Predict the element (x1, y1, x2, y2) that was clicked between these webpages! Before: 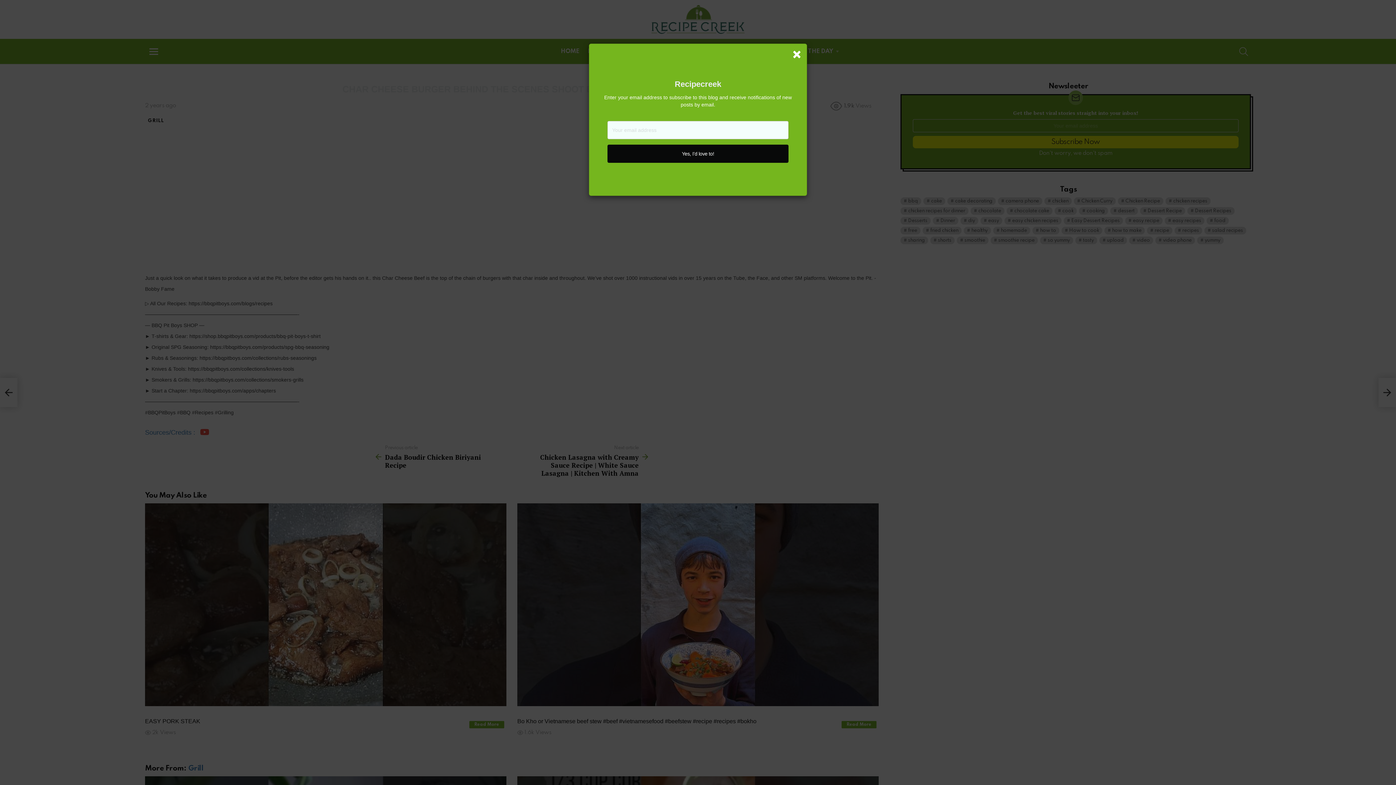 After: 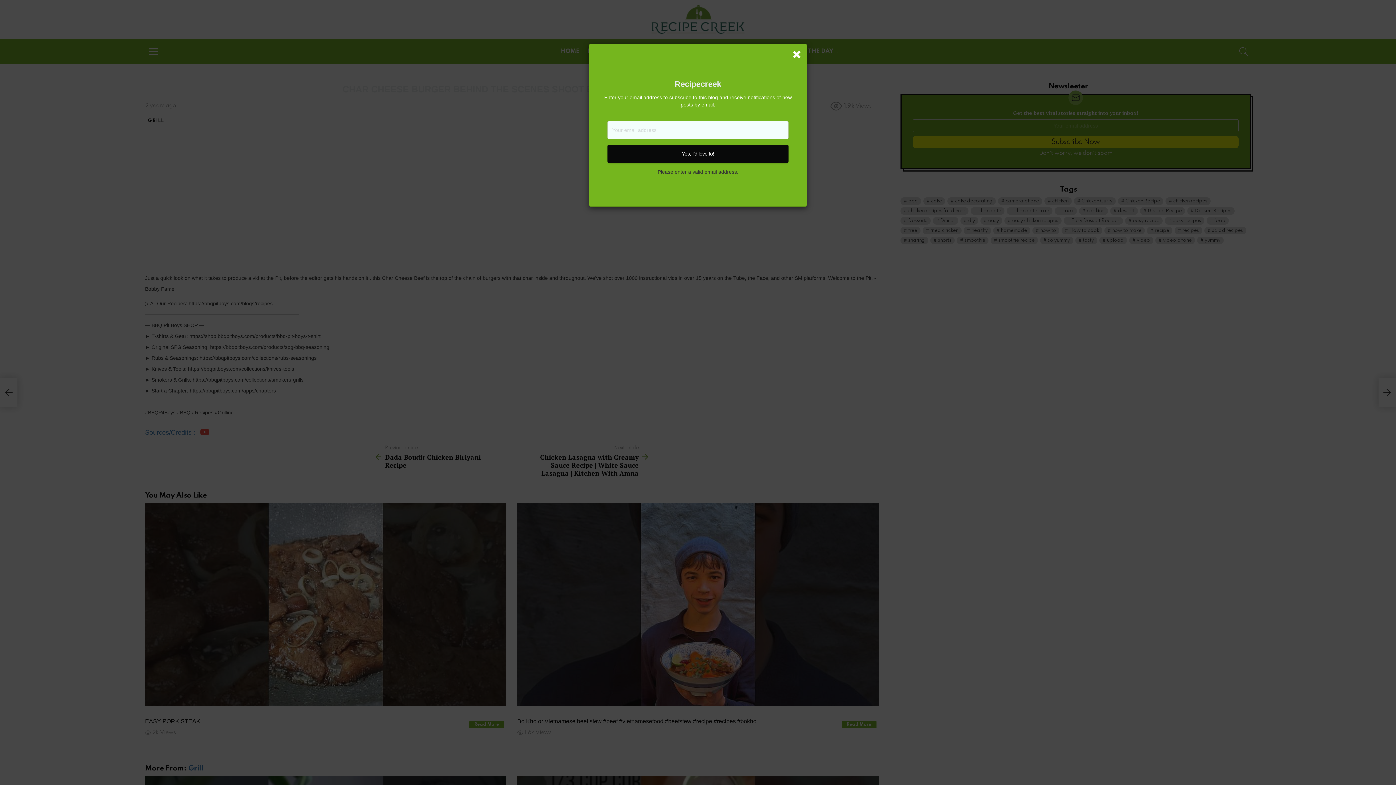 Action: bbox: (607, 144, 788, 162) label: Yes, I’d love to!